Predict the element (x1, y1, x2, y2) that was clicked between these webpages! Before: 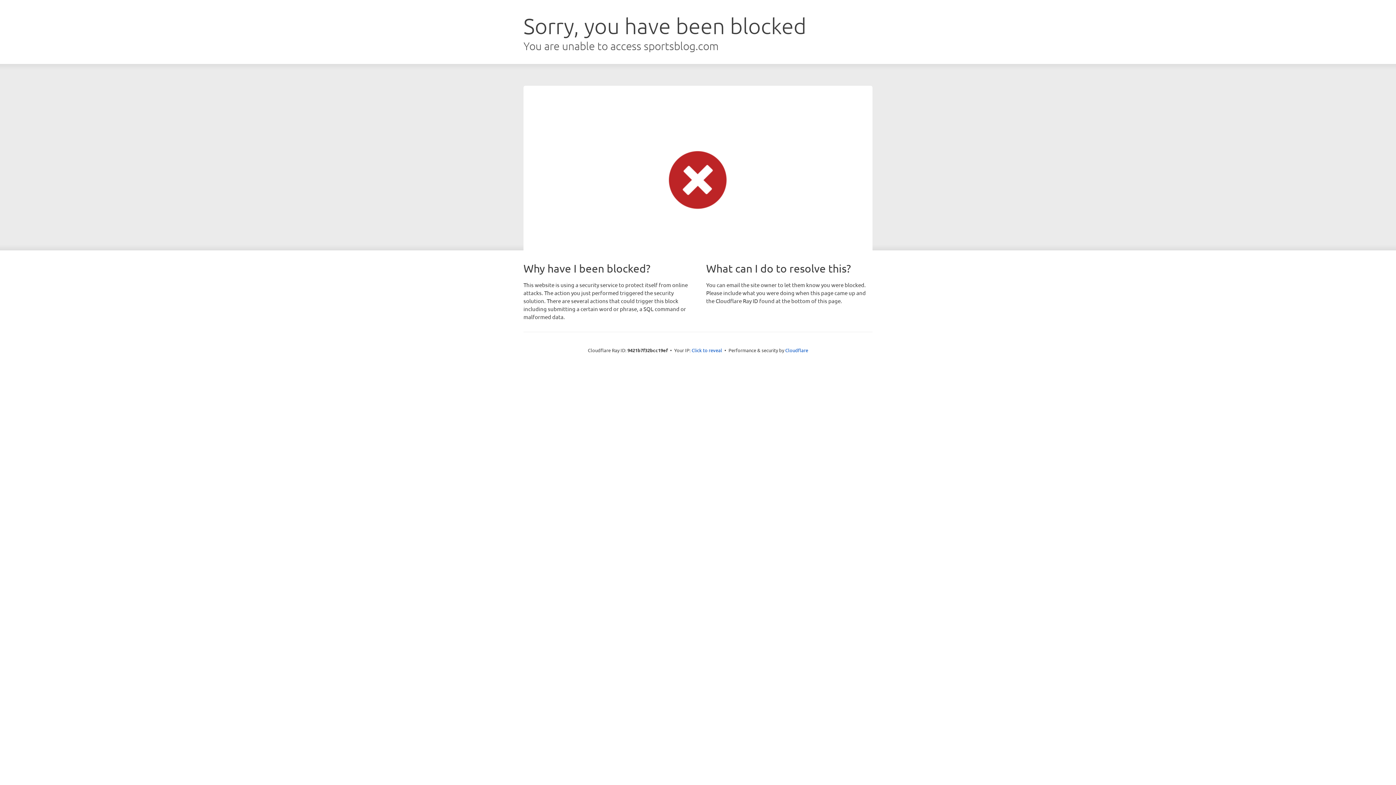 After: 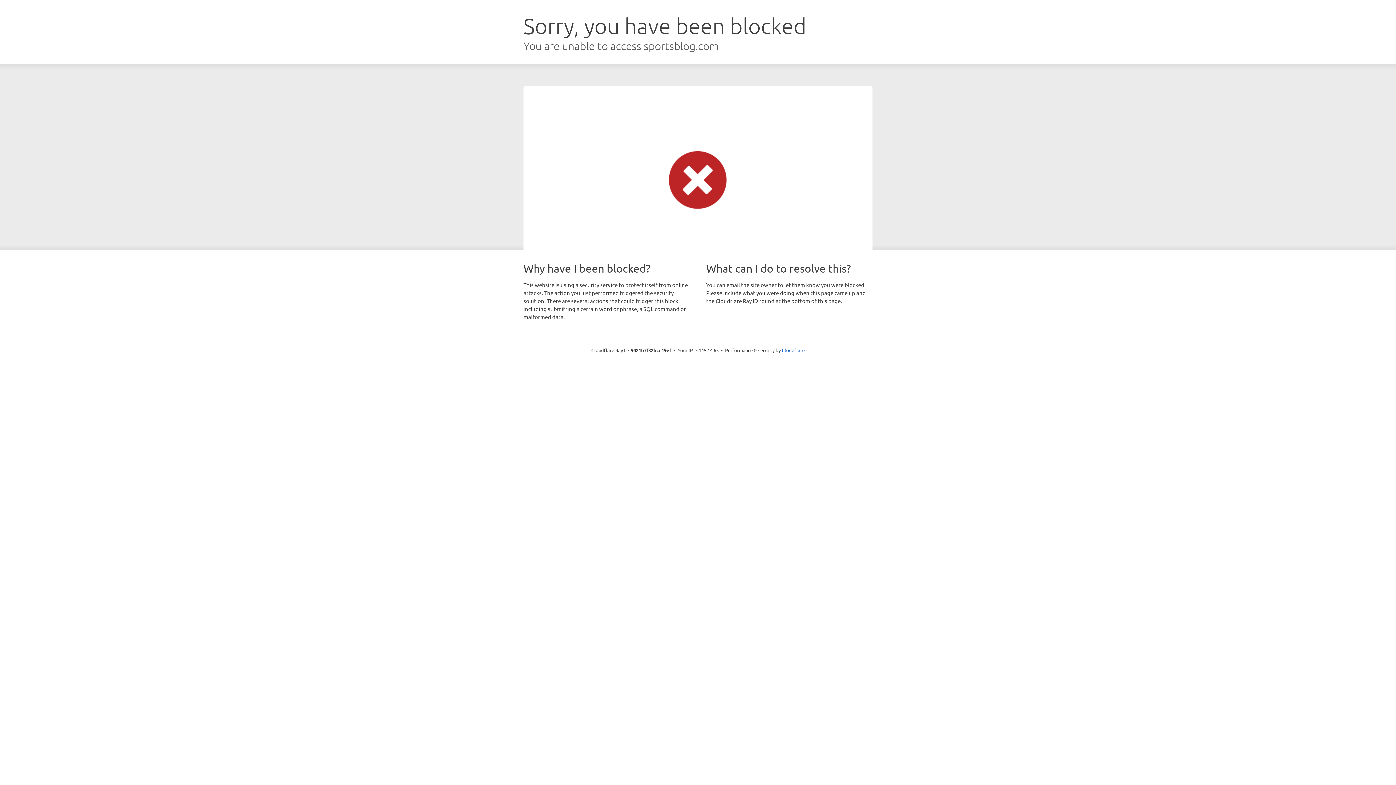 Action: label: Click to reveal bbox: (691, 346, 722, 353)